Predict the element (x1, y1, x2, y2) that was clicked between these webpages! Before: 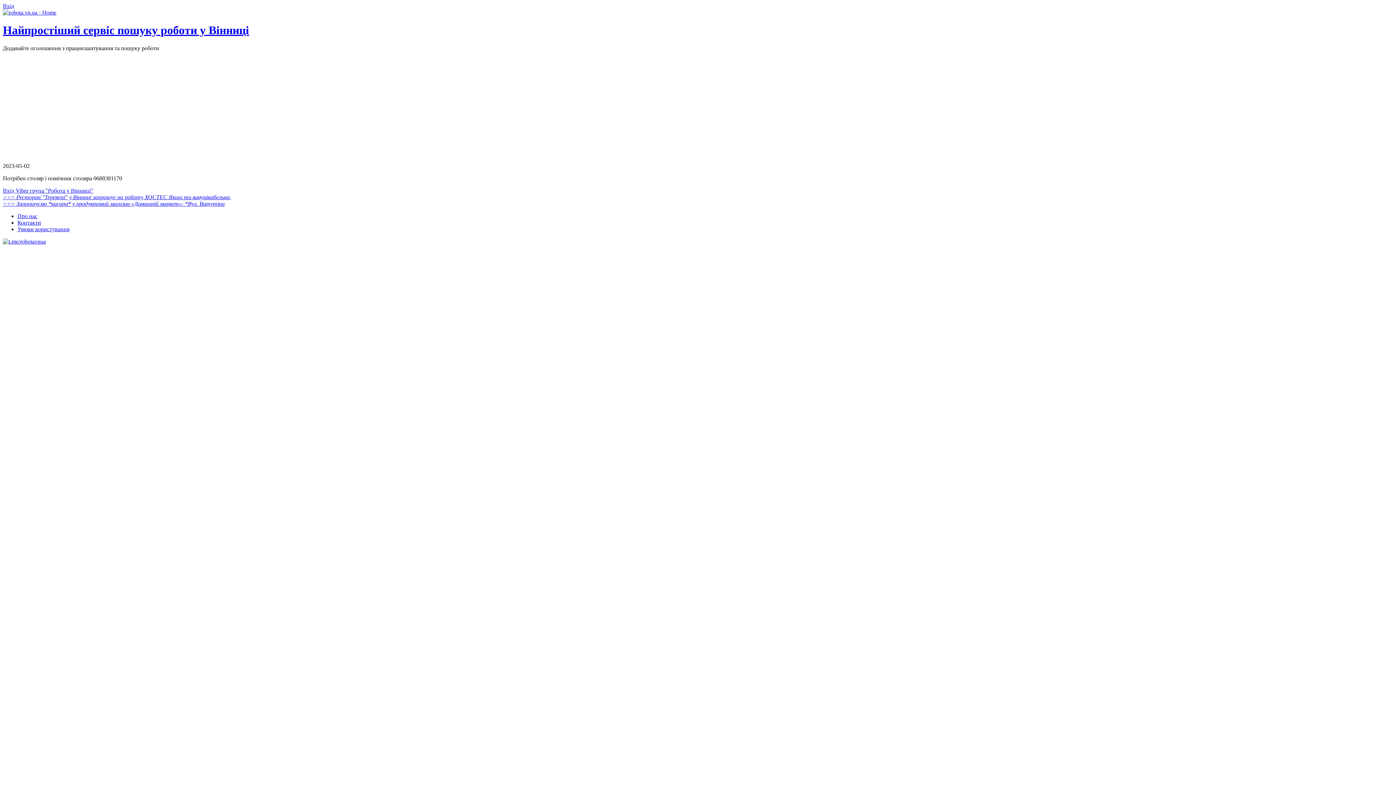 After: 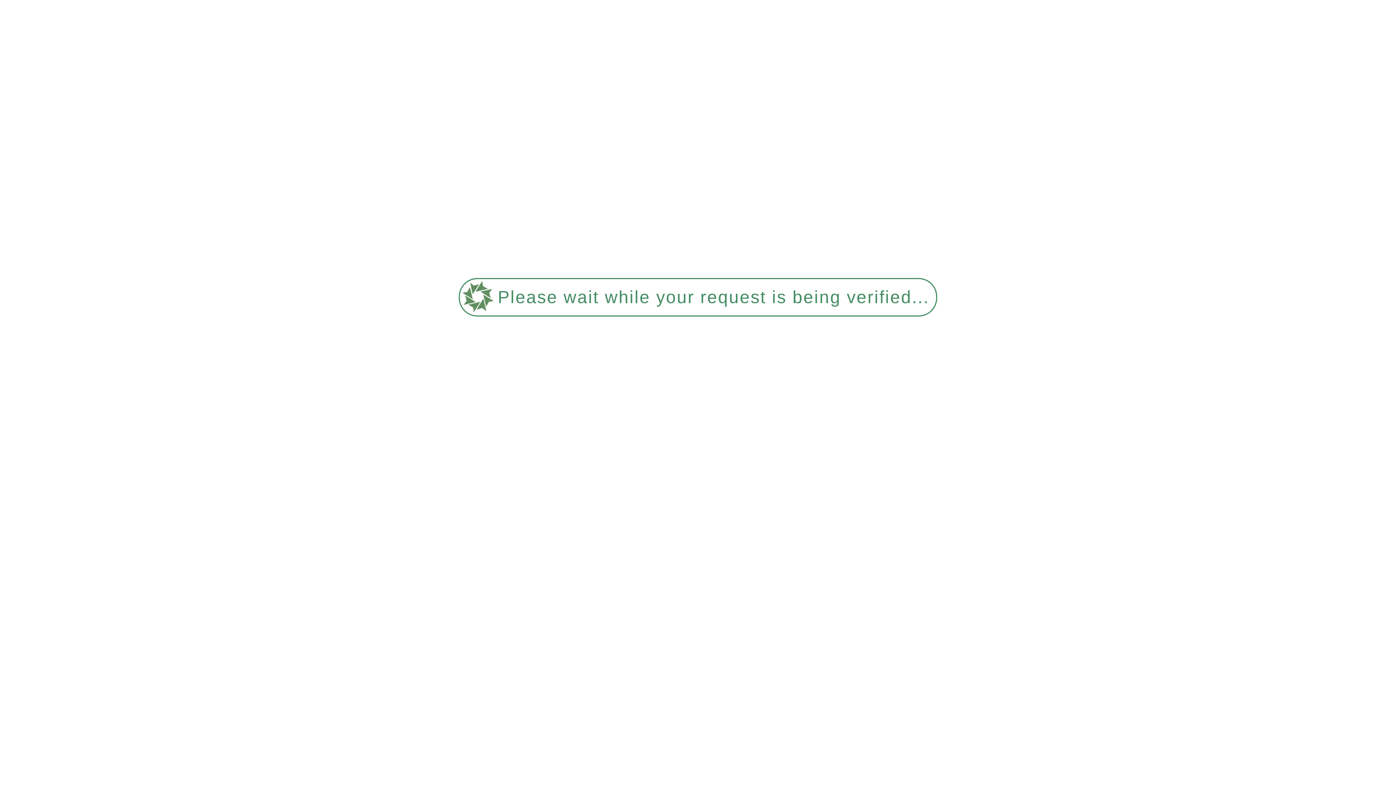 Action: bbox: (17, 219, 41, 225) label: Контакти